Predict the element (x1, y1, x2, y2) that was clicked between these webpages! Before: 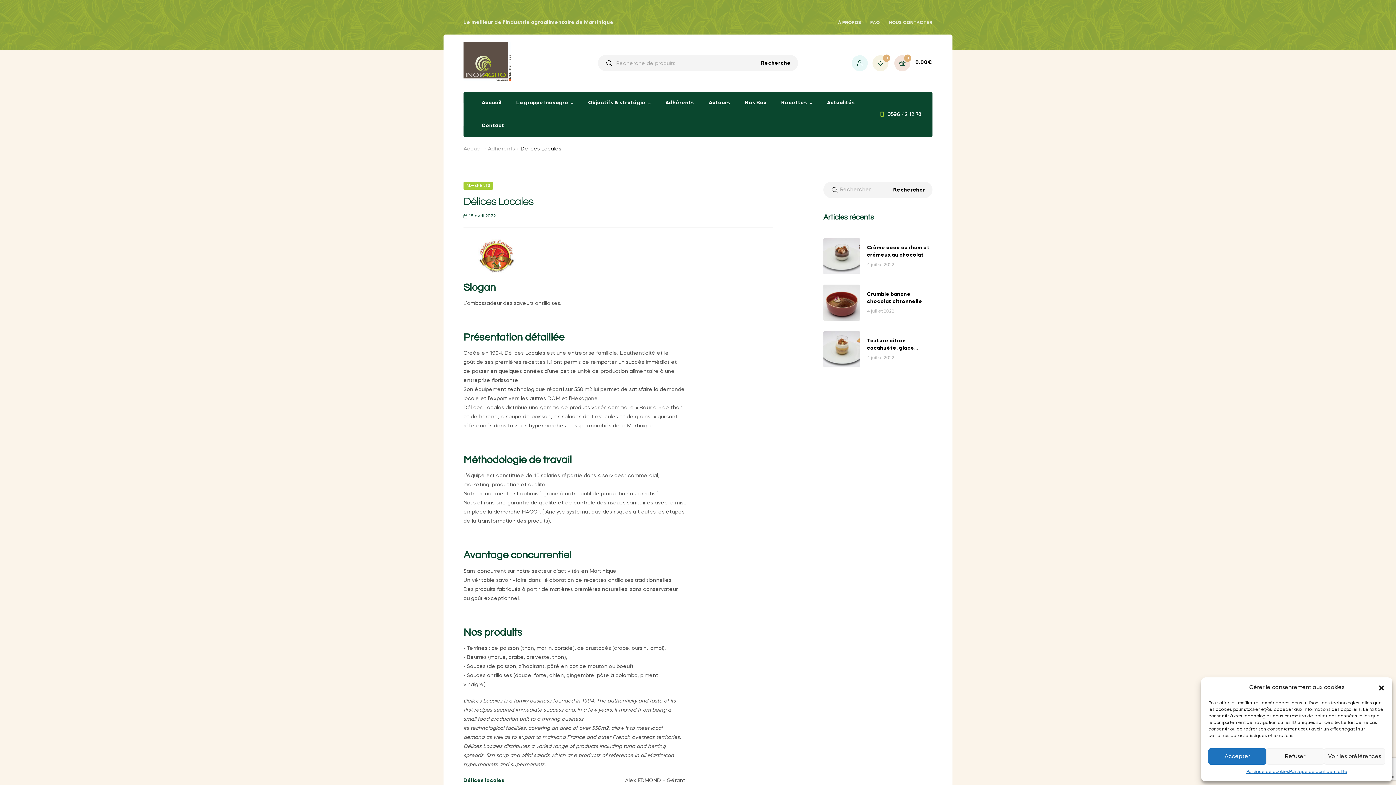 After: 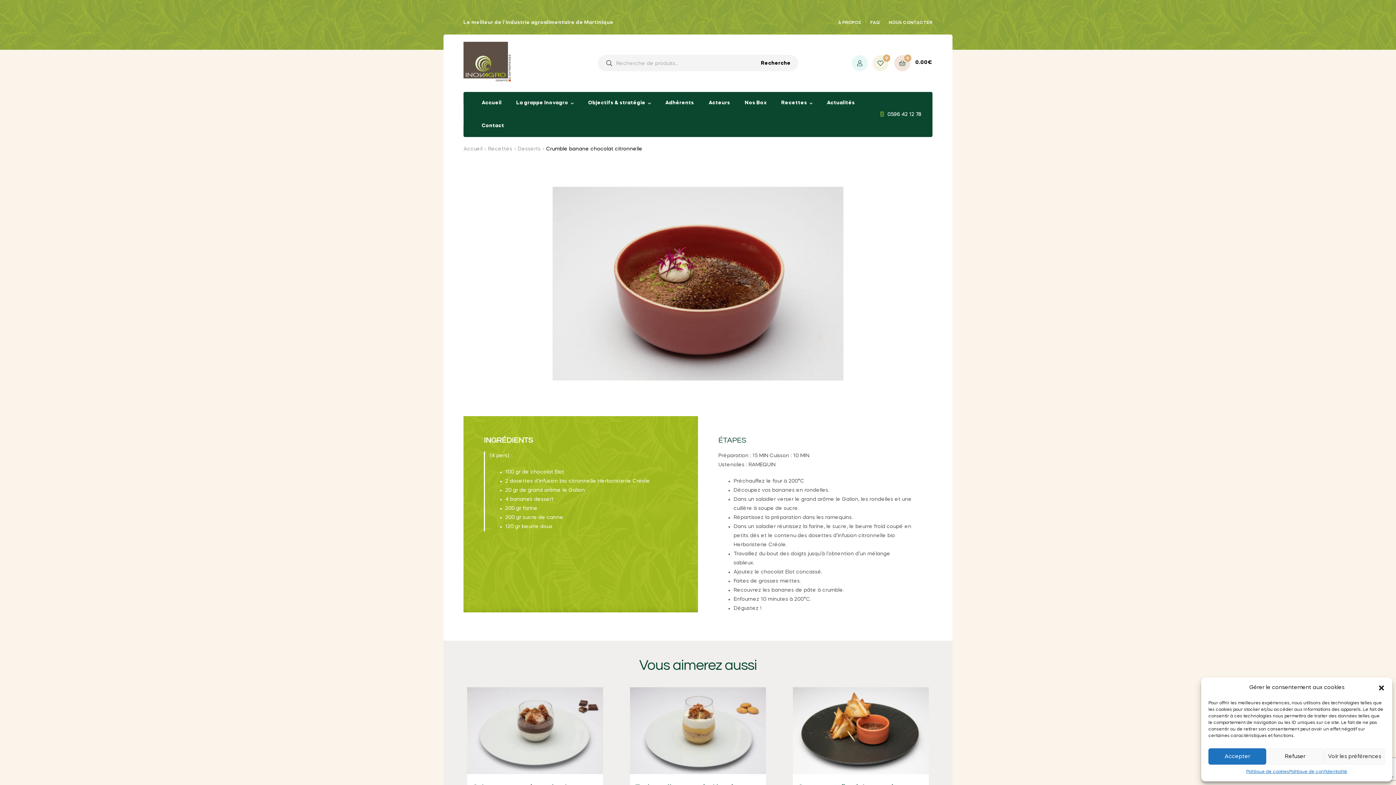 Action: bbox: (823, 284, 867, 321)